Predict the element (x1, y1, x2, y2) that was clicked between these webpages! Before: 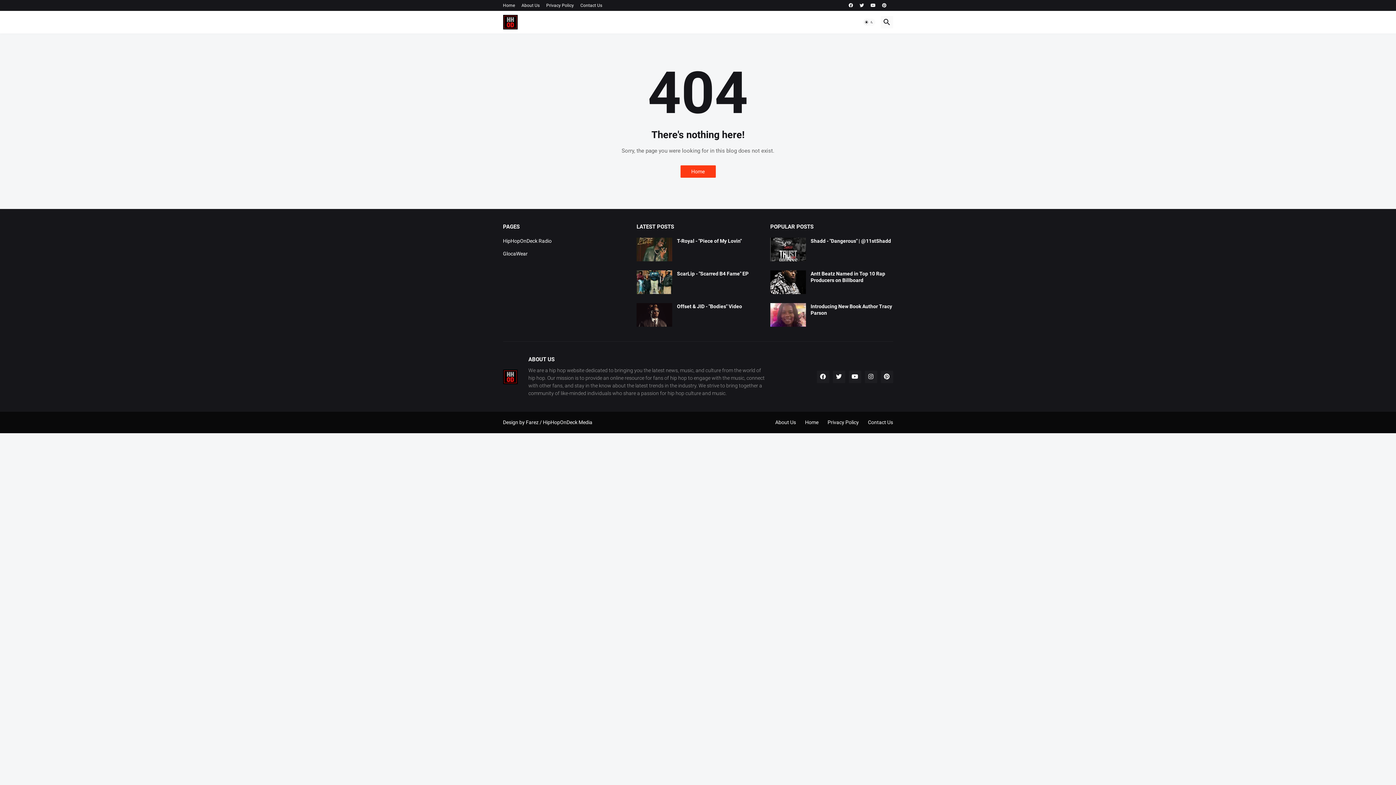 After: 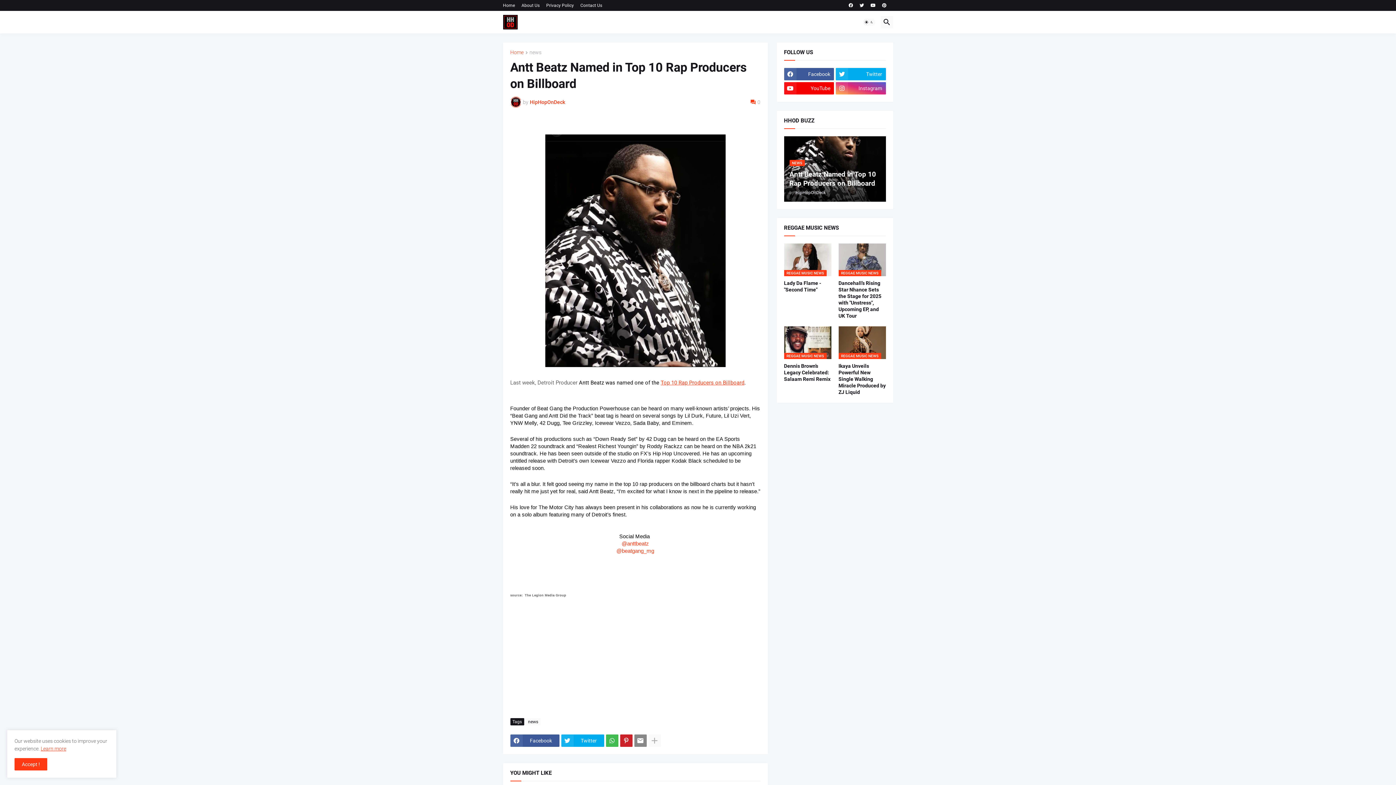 Action: bbox: (810, 270, 893, 283) label: Antt Beatz Named in Top 10 Rap Producers on Billboard